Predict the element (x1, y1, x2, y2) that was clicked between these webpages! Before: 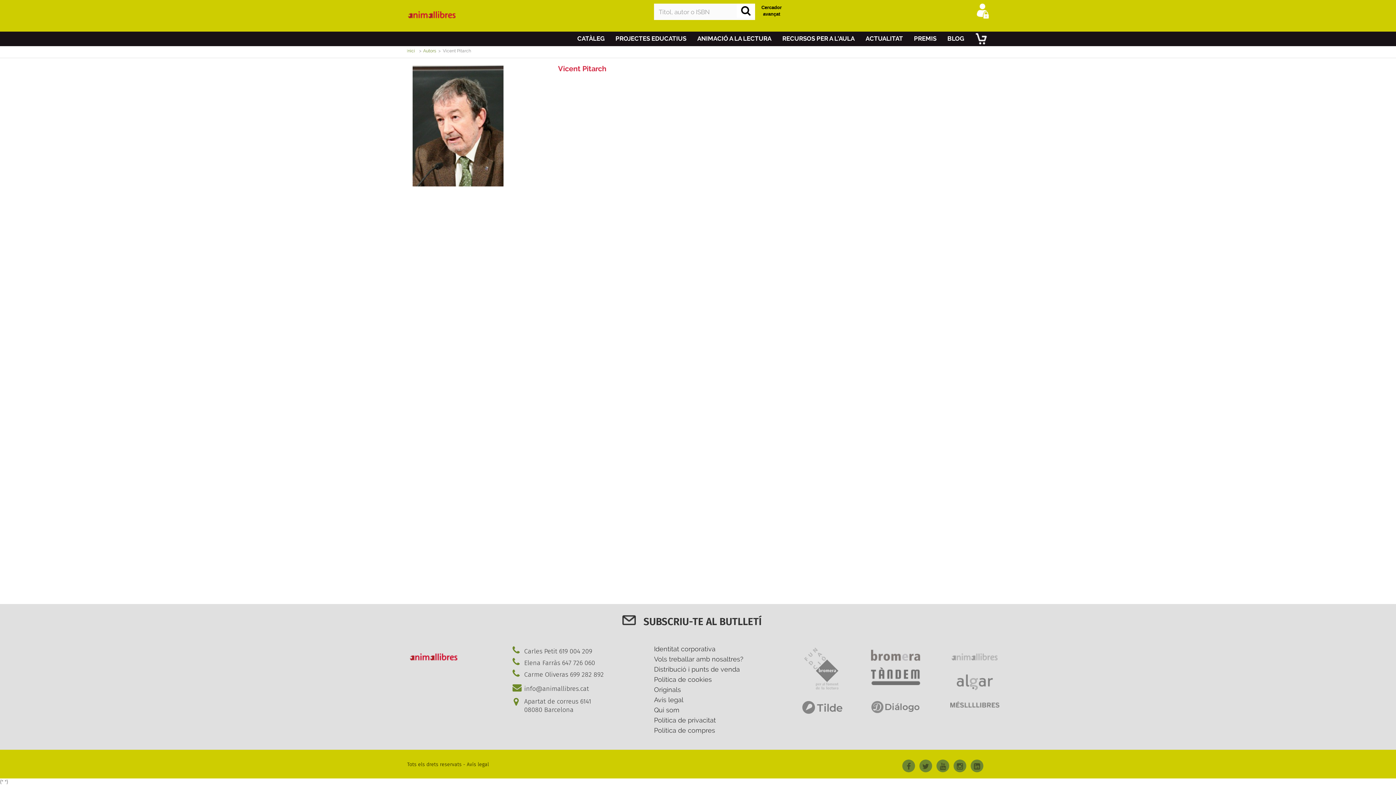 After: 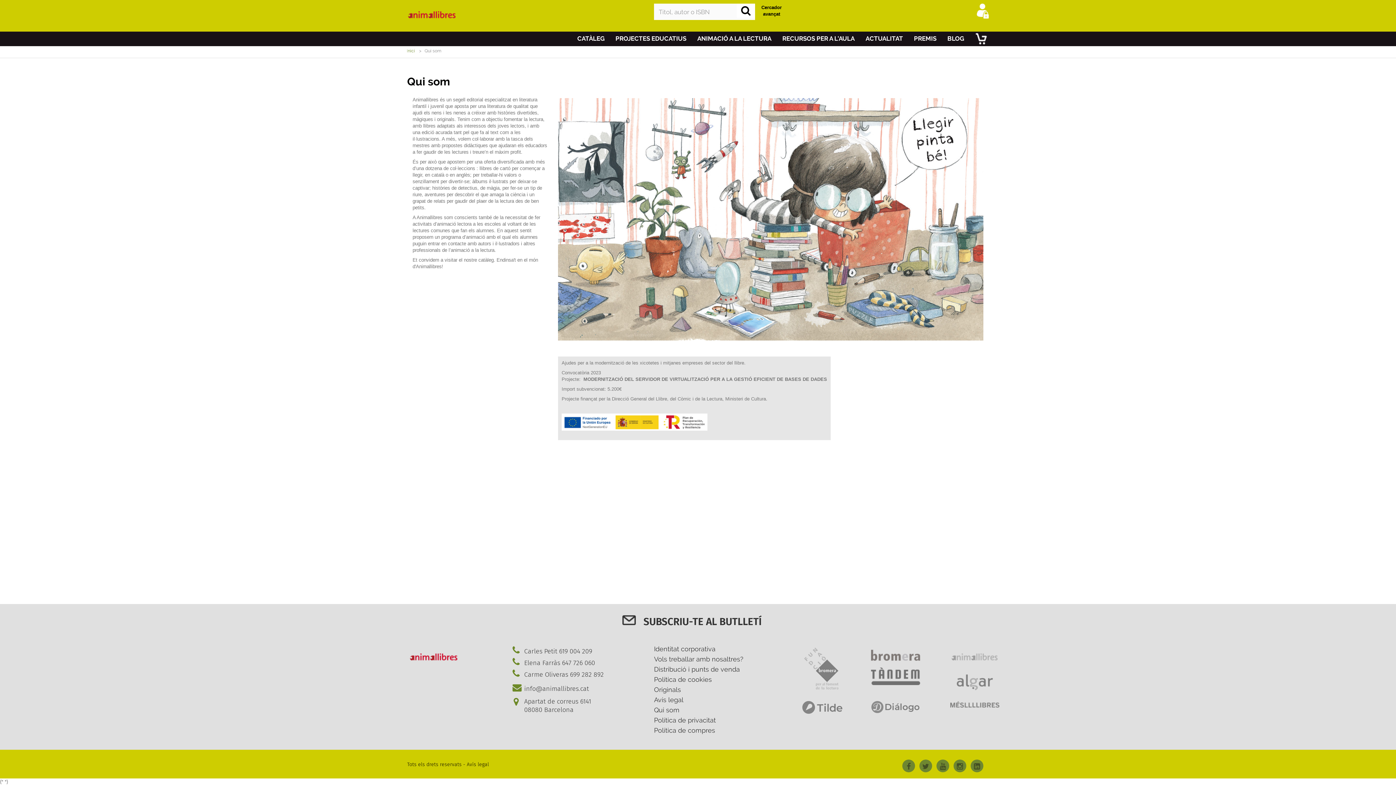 Action: label: Qui som bbox: (654, 706, 679, 714)